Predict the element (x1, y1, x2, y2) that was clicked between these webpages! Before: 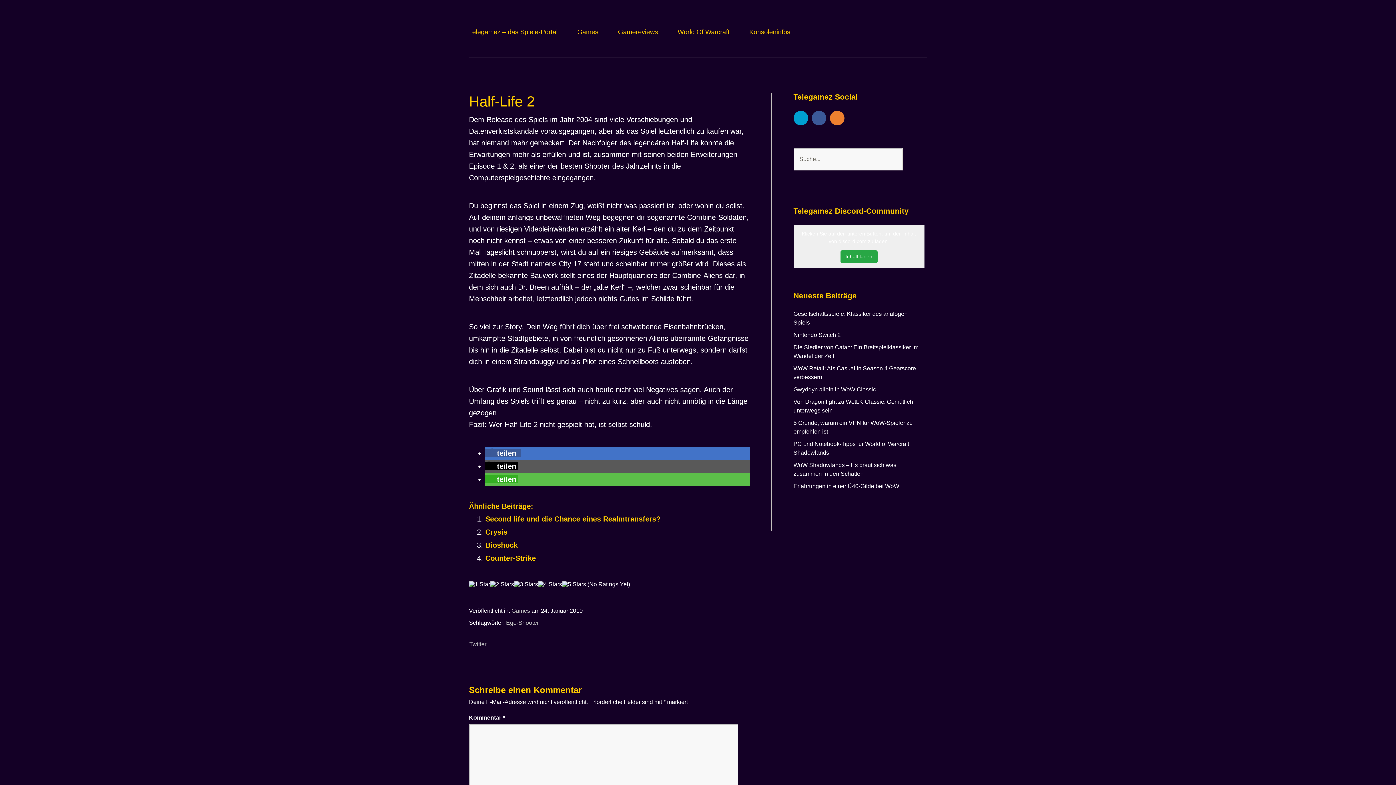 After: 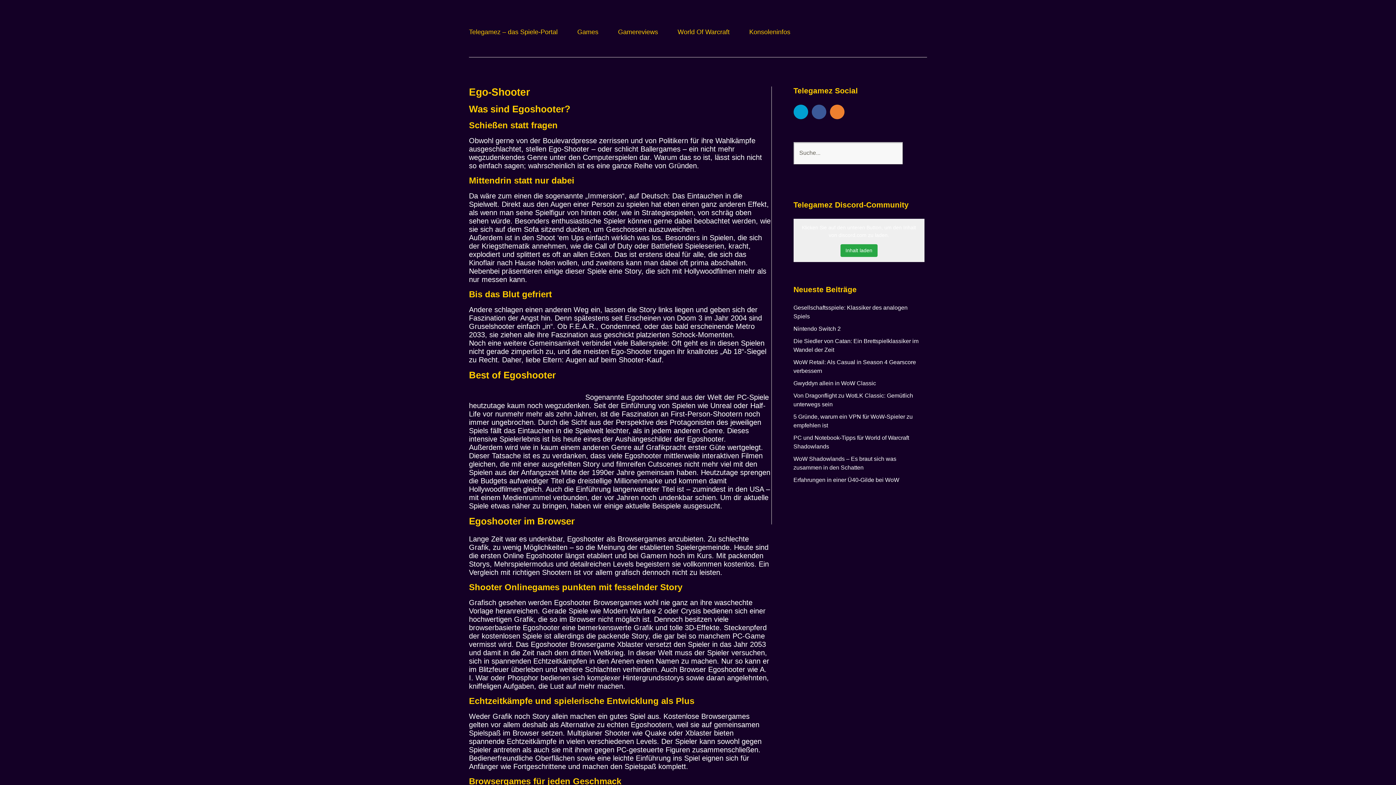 Action: label: Ego-Shooter bbox: (506, 620, 538, 626)